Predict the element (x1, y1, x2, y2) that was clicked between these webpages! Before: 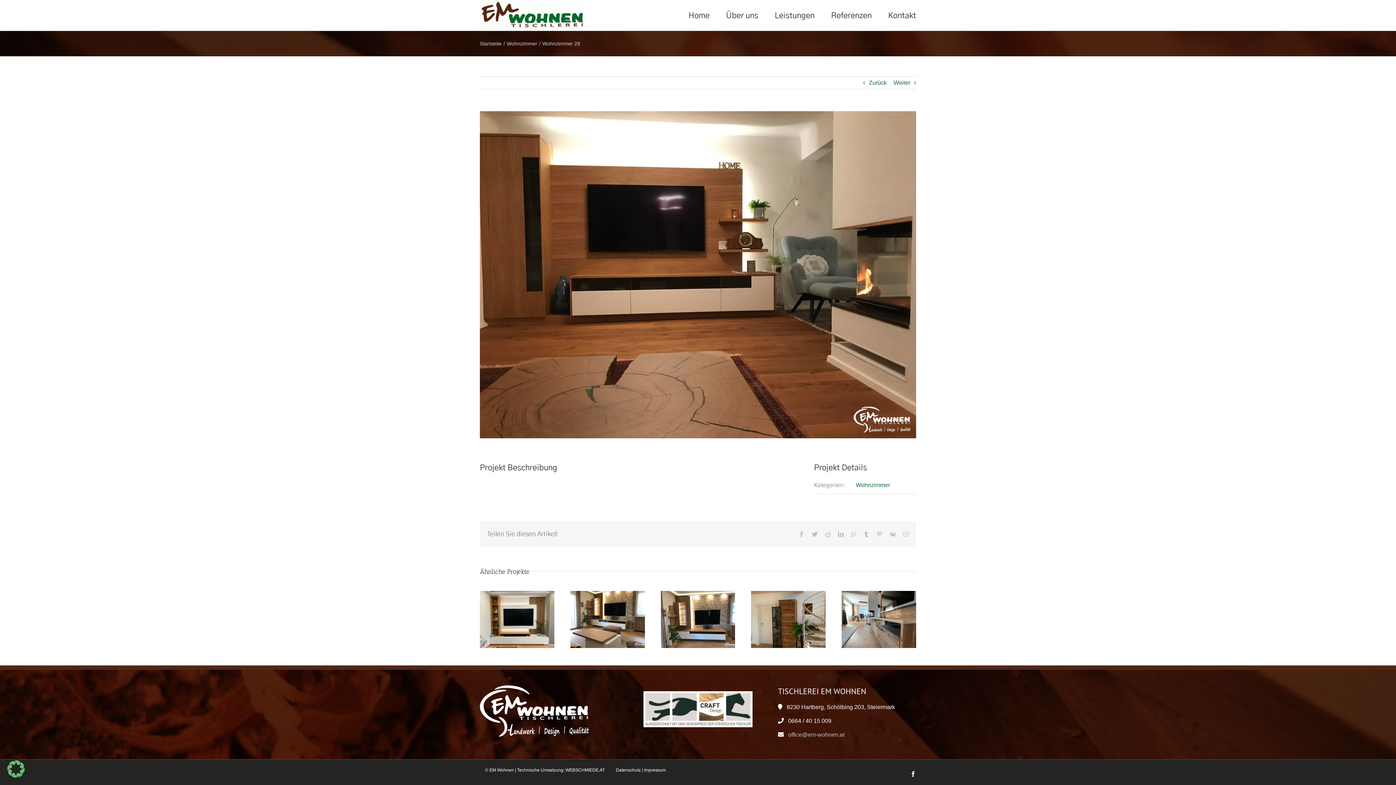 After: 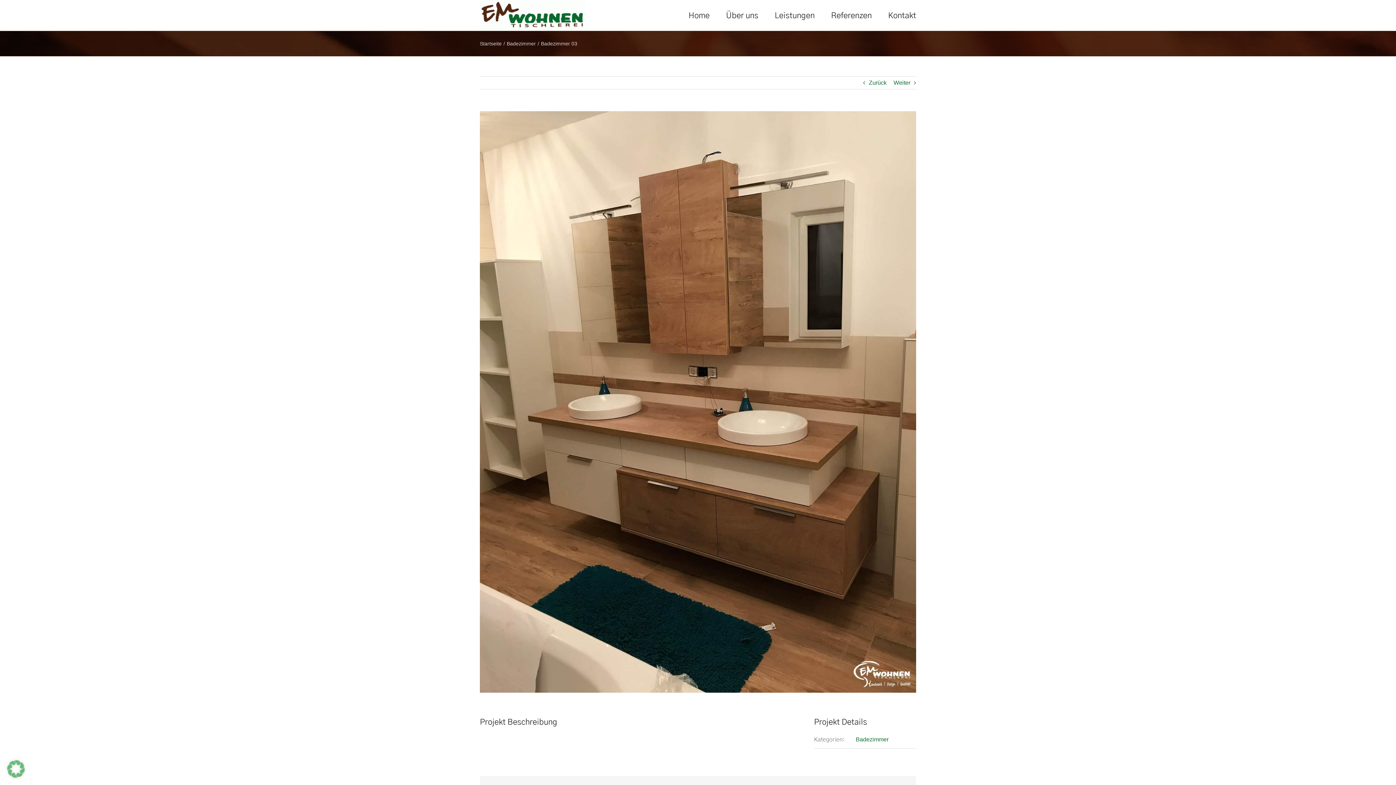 Action: label: Weiter bbox: (893, 76, 910, 89)